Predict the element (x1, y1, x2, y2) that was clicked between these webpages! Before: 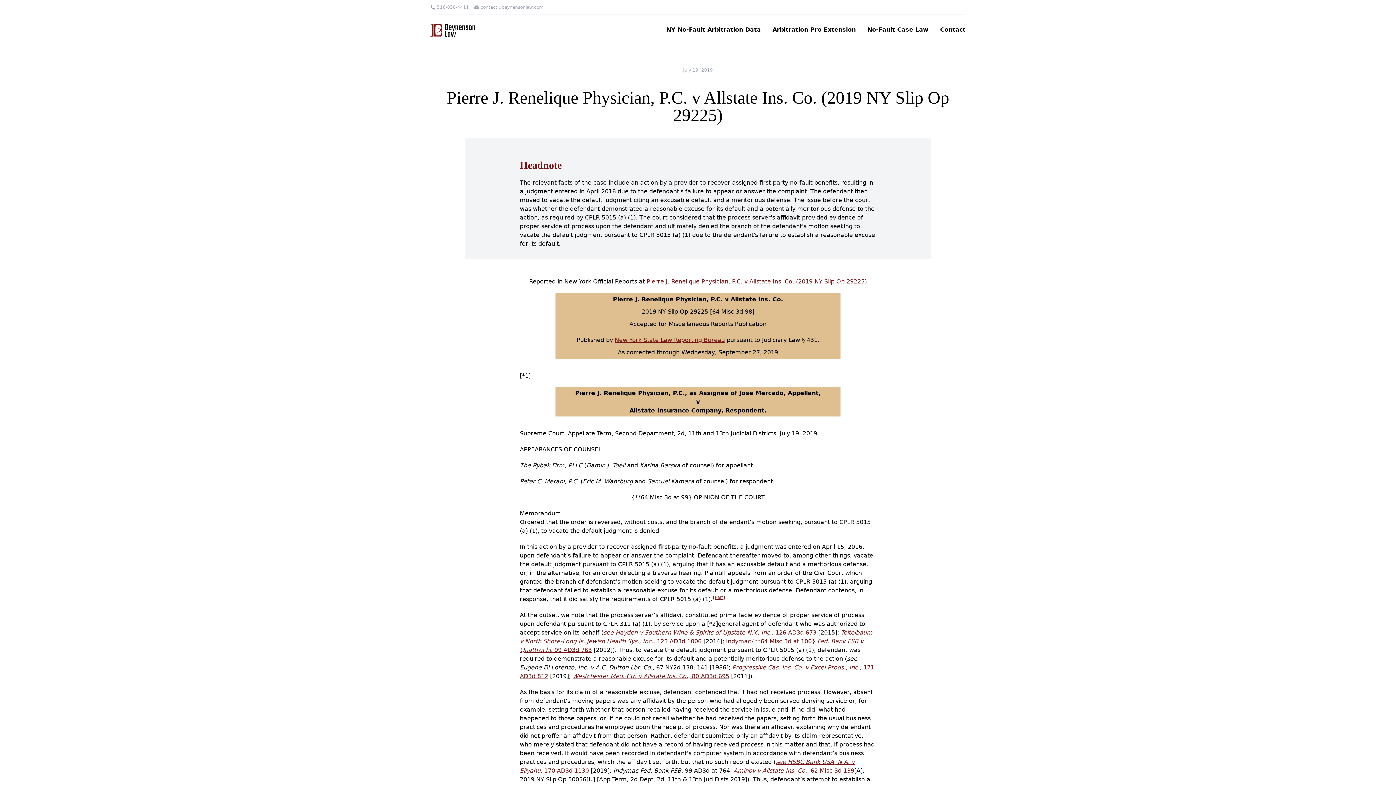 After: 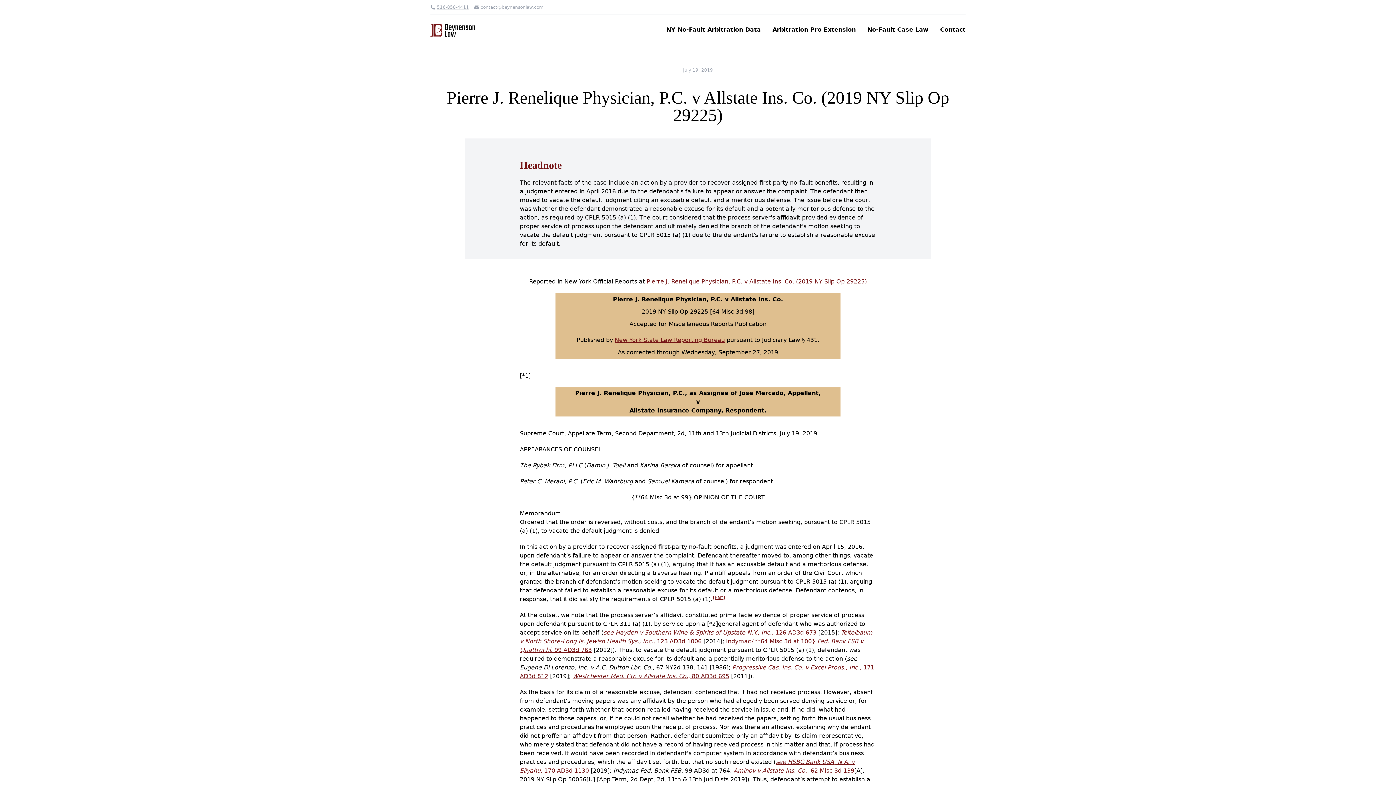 Action: bbox: (437, 4, 469, 10) label: 516-858-4411